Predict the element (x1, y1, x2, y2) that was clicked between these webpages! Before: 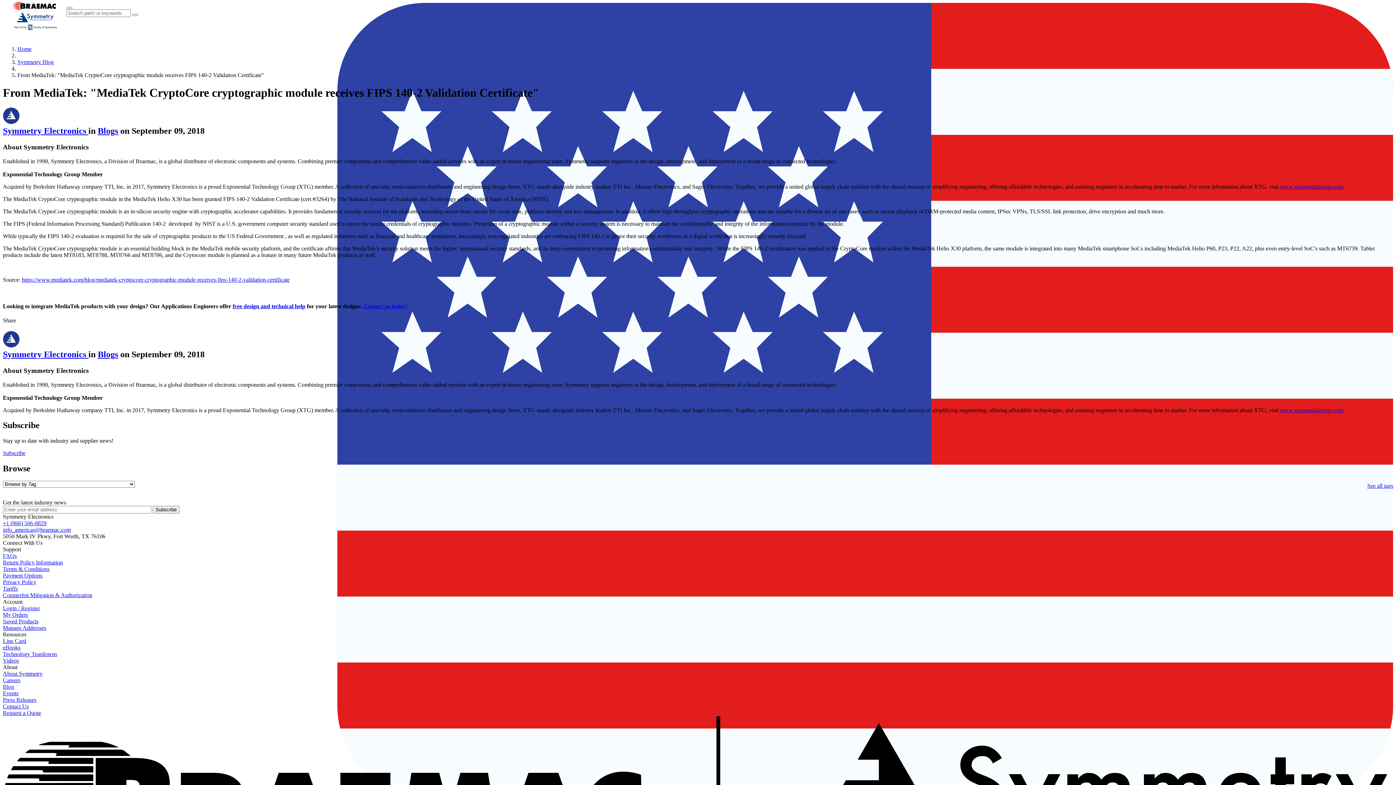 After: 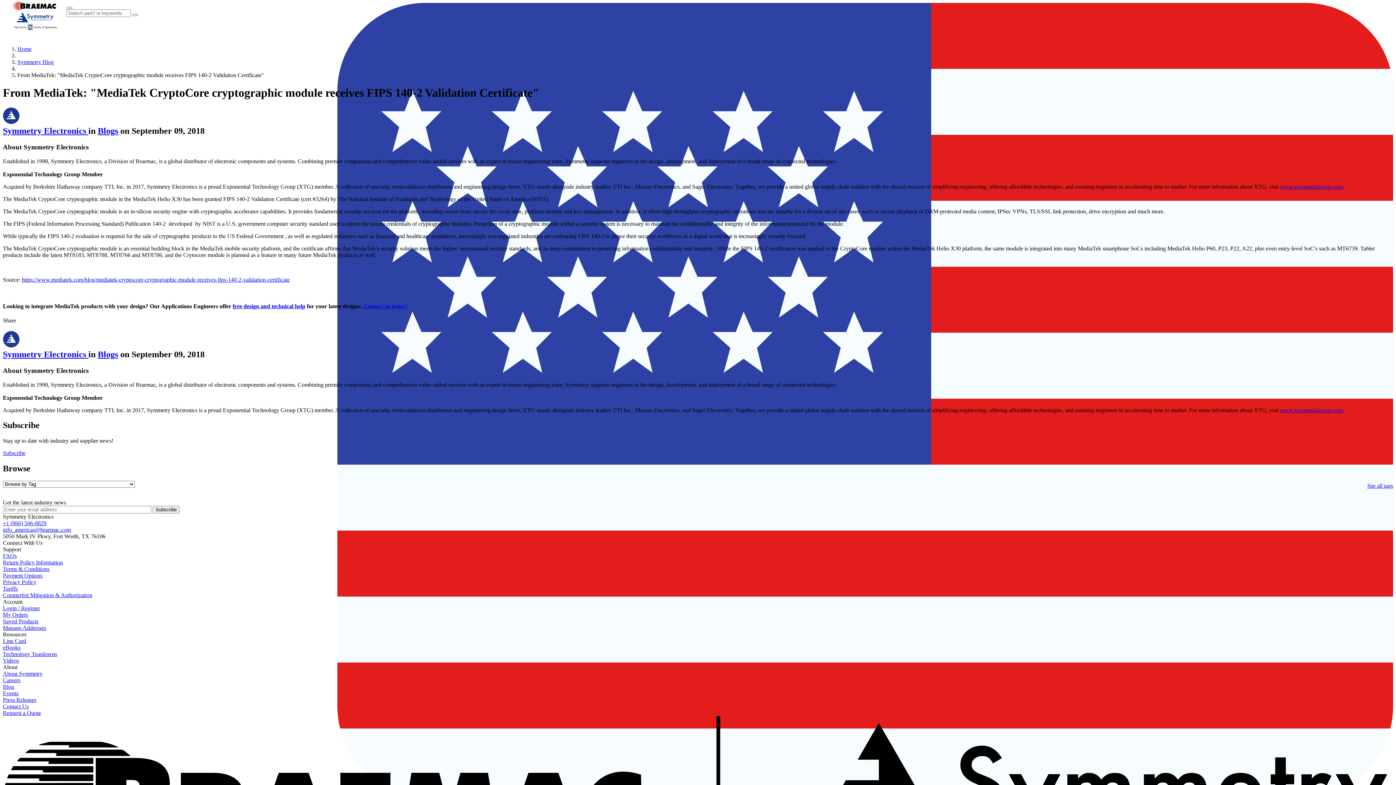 Action: bbox: (2, 520, 46, 526) label: +1 (866) 506-8829